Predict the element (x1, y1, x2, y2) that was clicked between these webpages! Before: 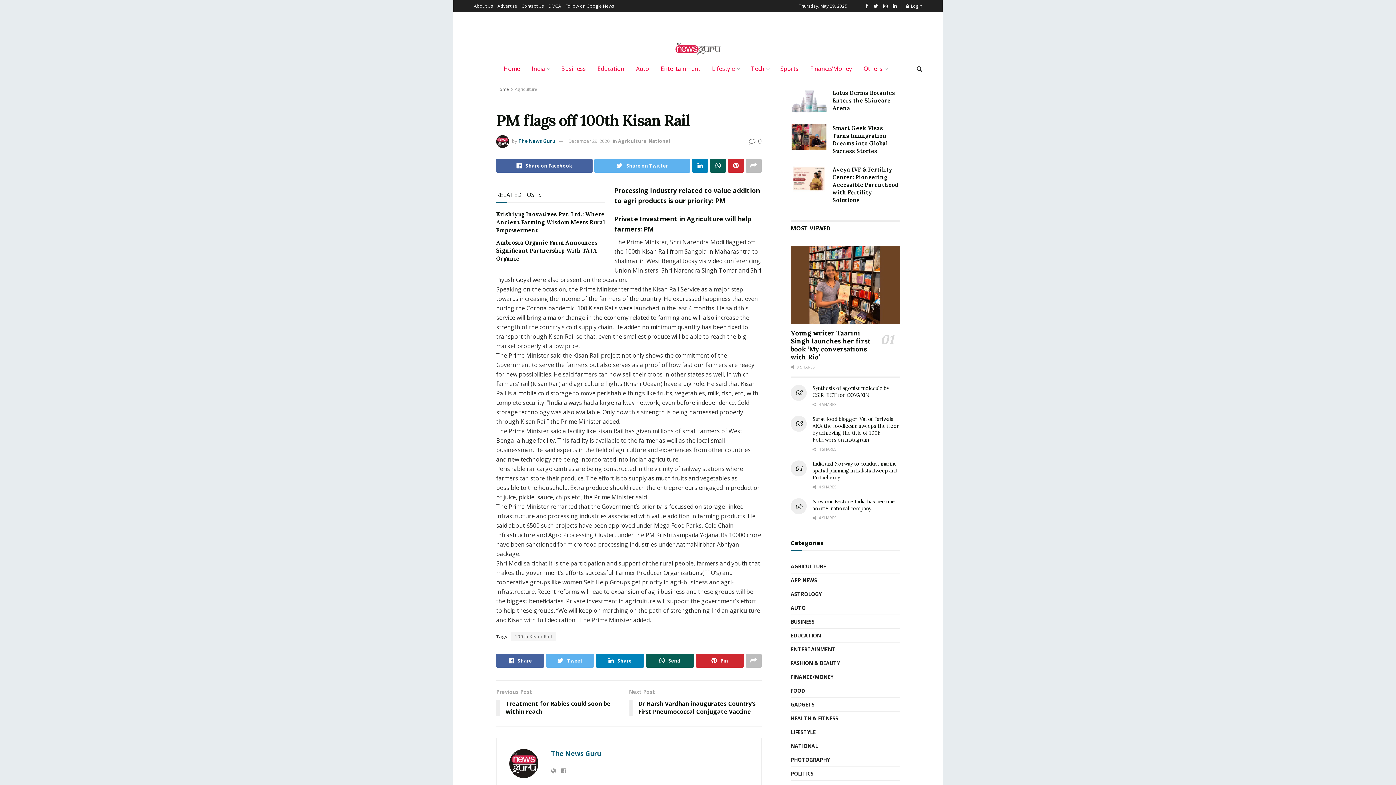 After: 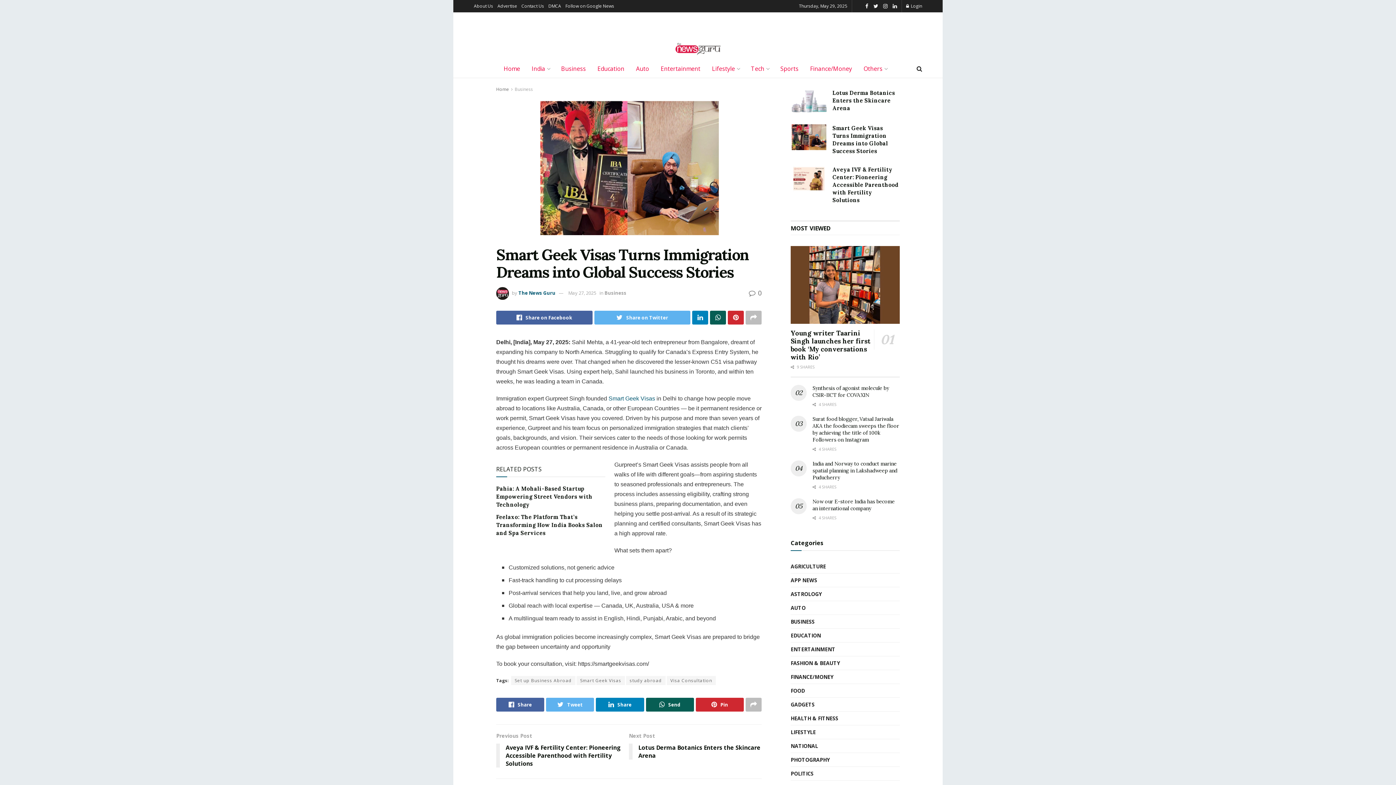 Action: bbox: (790, 124, 827, 150)